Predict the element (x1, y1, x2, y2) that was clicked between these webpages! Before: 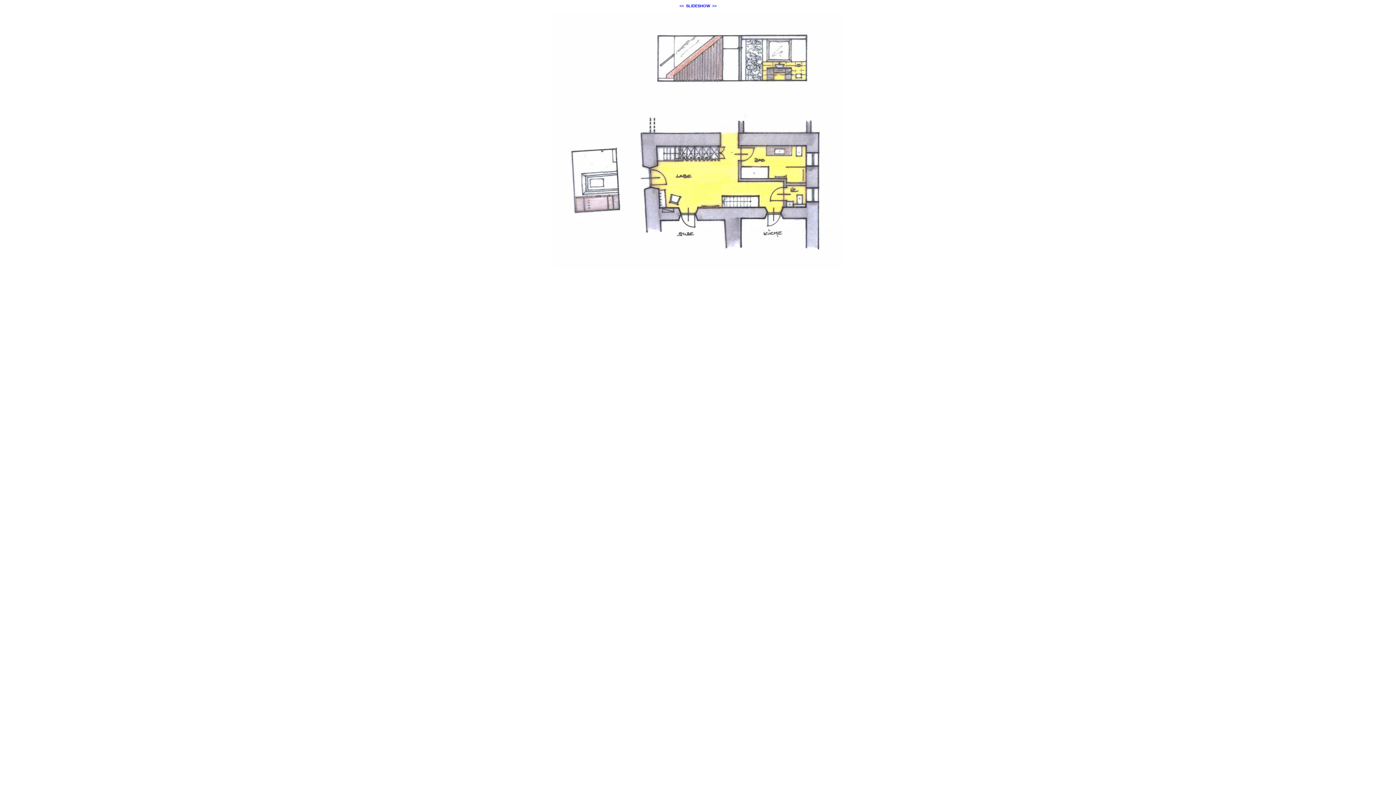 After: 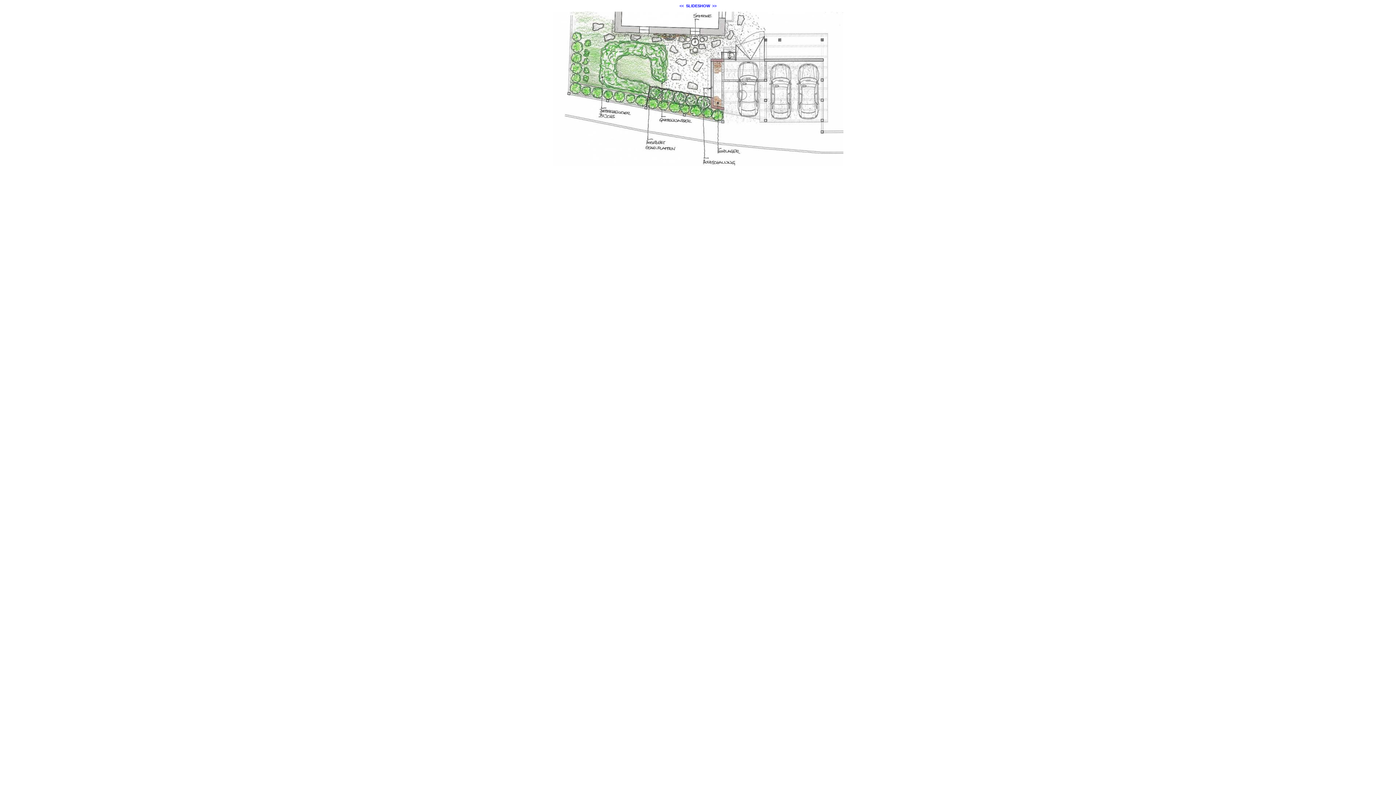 Action: label: >> bbox: (712, 3, 716, 8)